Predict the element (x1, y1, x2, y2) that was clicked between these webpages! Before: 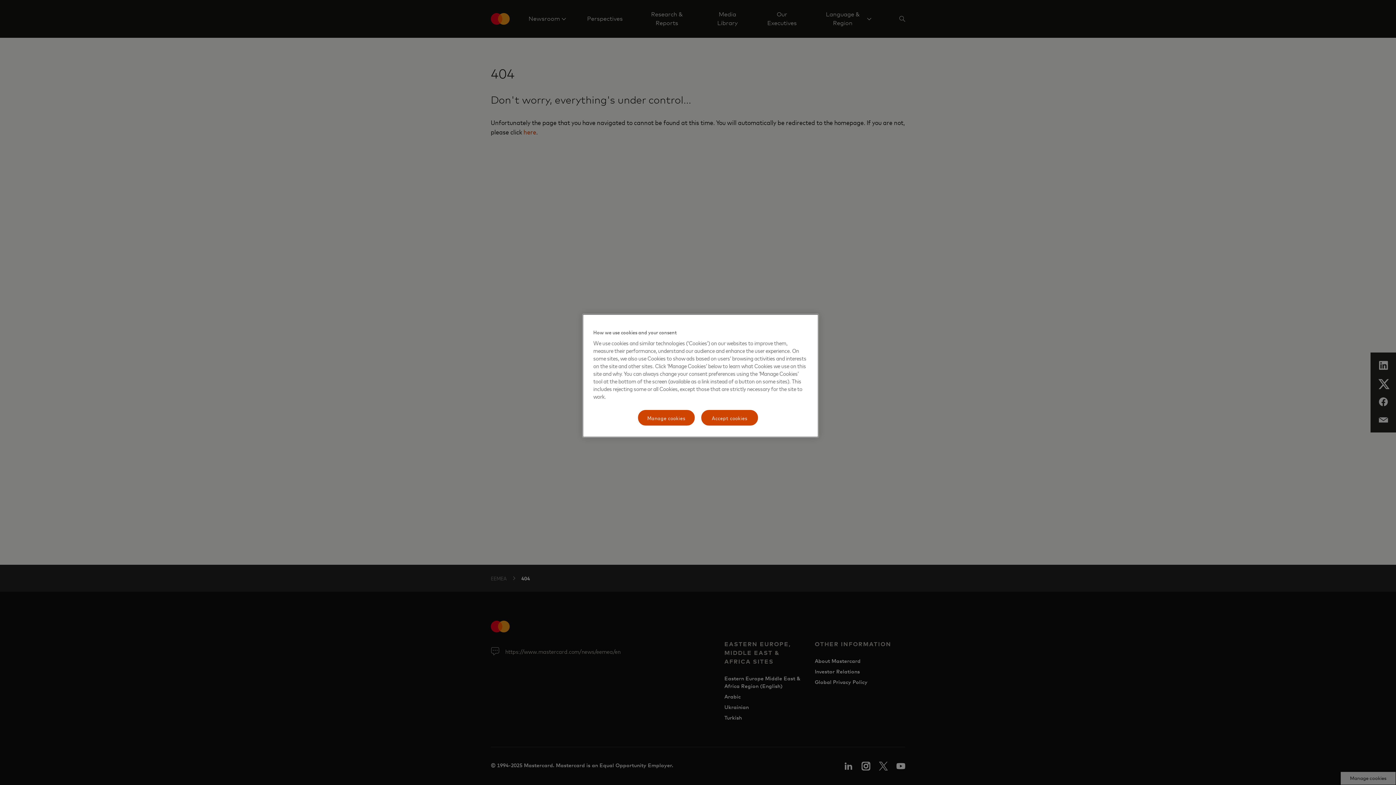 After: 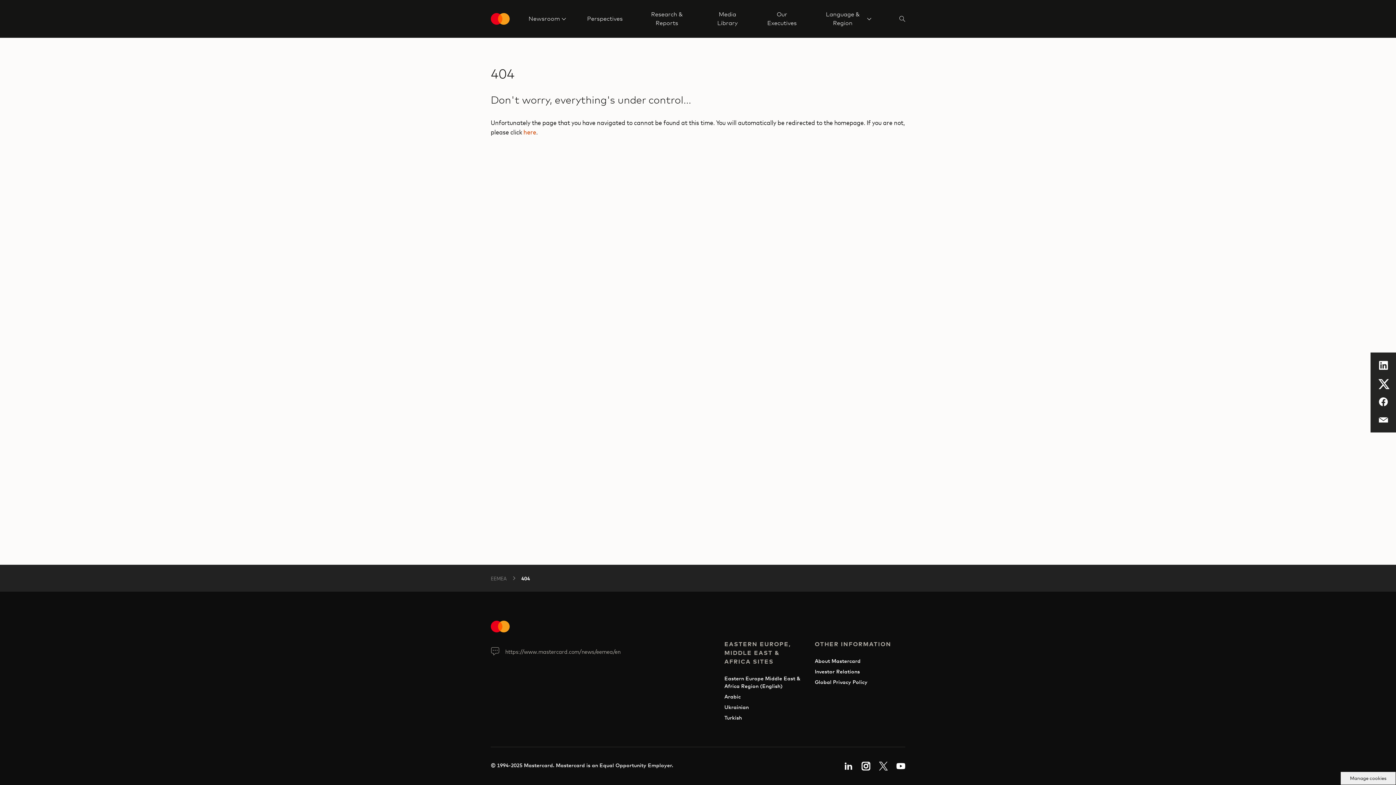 Action: bbox: (700, 409, 758, 426) label: Accept cookies